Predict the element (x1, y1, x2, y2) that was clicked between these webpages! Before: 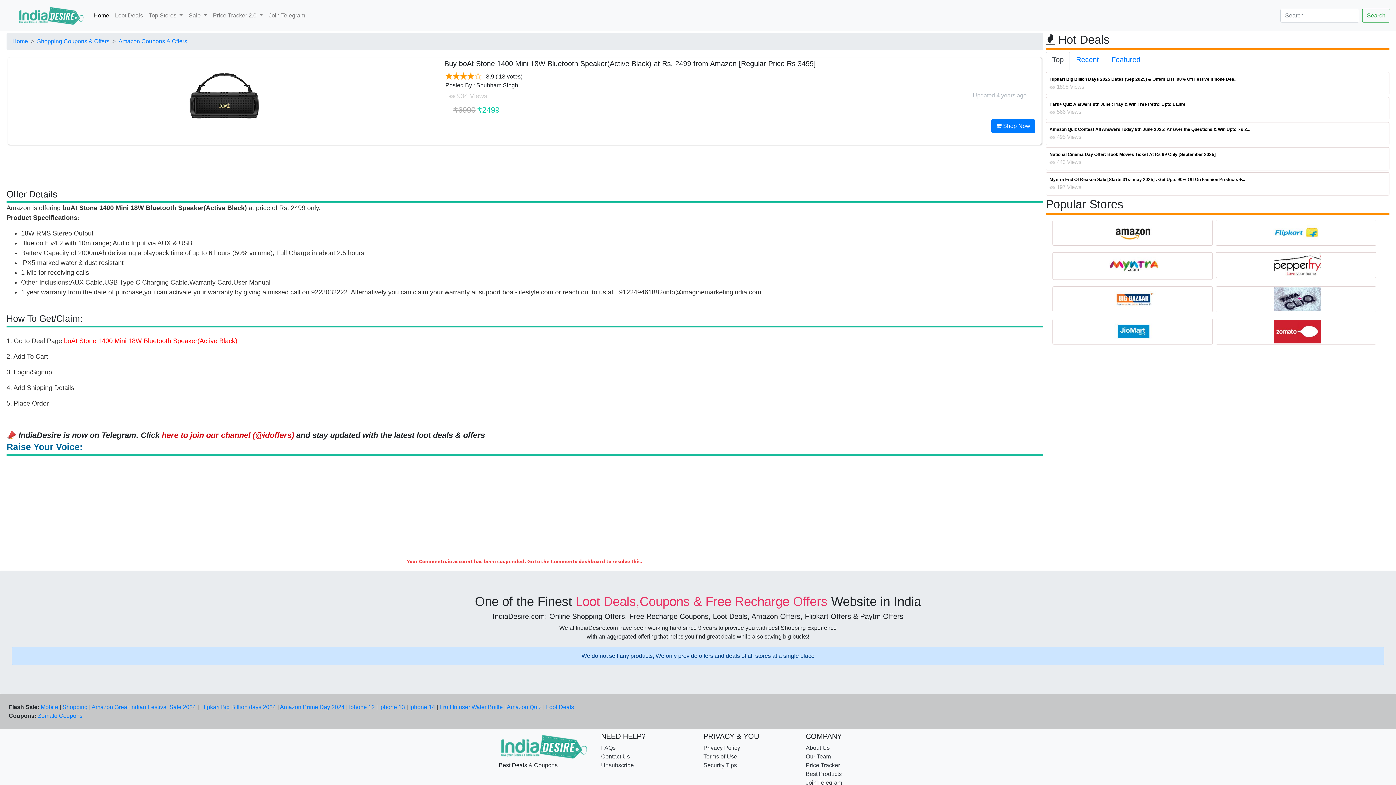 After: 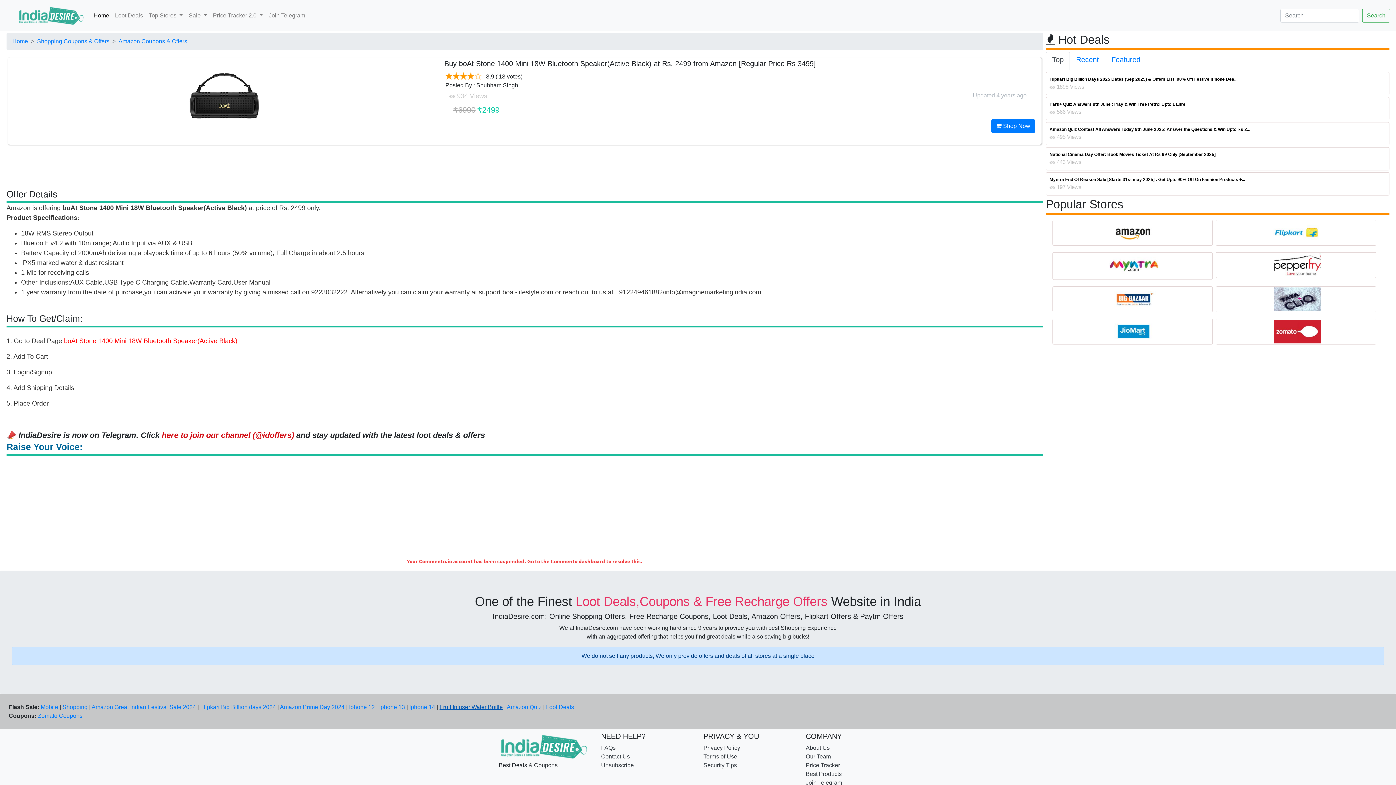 Action: label: Fruit Infuser Water Bottle bbox: (439, 704, 502, 710)